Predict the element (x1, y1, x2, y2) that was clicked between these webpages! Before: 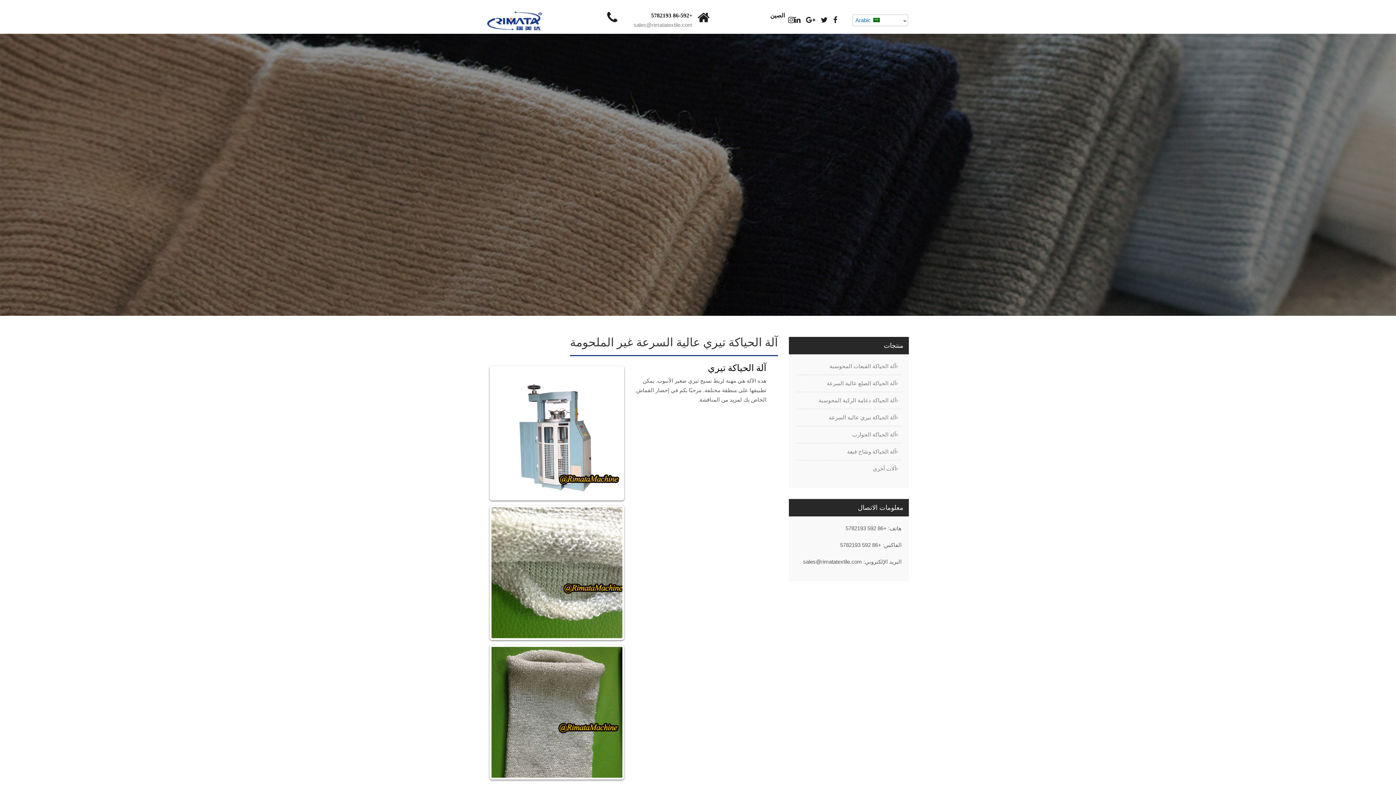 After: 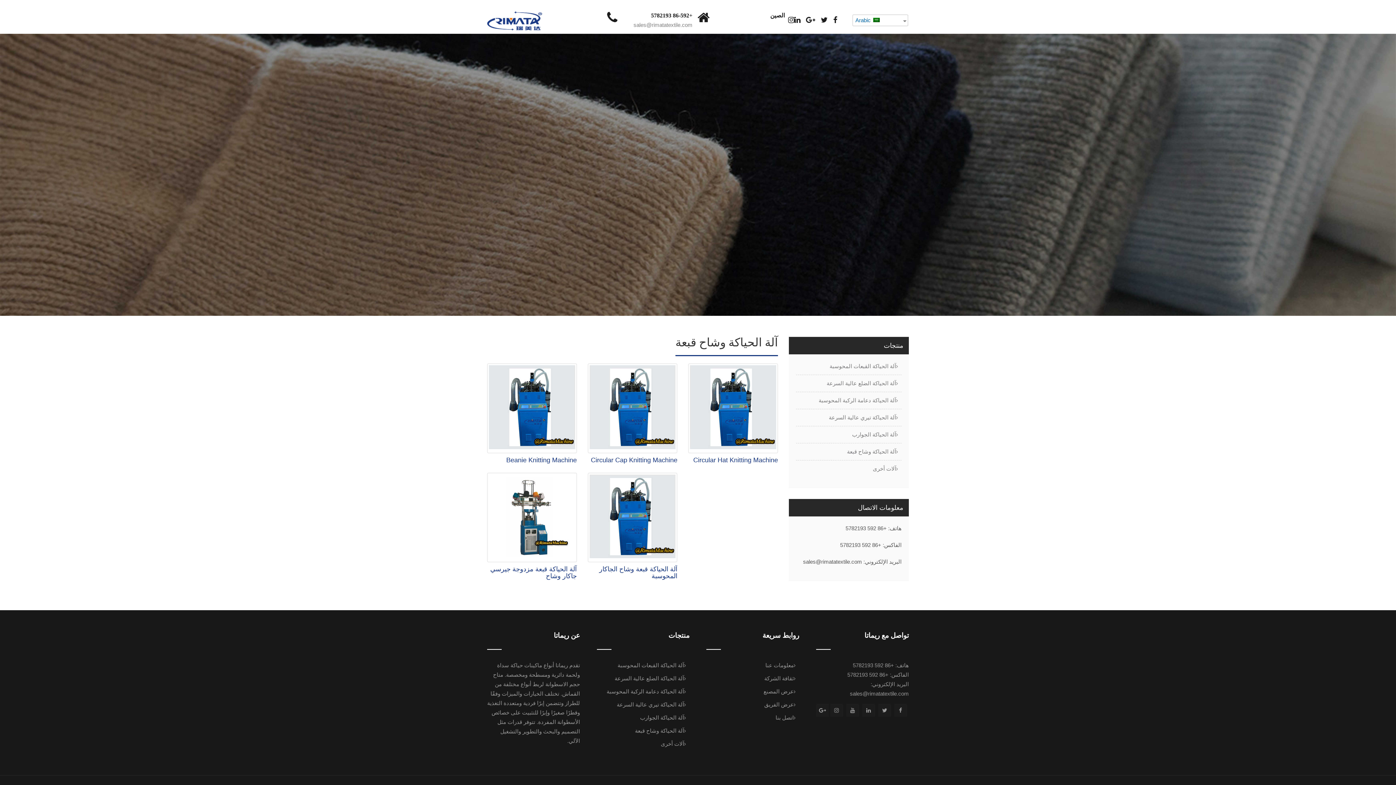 Action: label: آلة الحياكة وشاح قبعة bbox: (796, 447, 901, 460)